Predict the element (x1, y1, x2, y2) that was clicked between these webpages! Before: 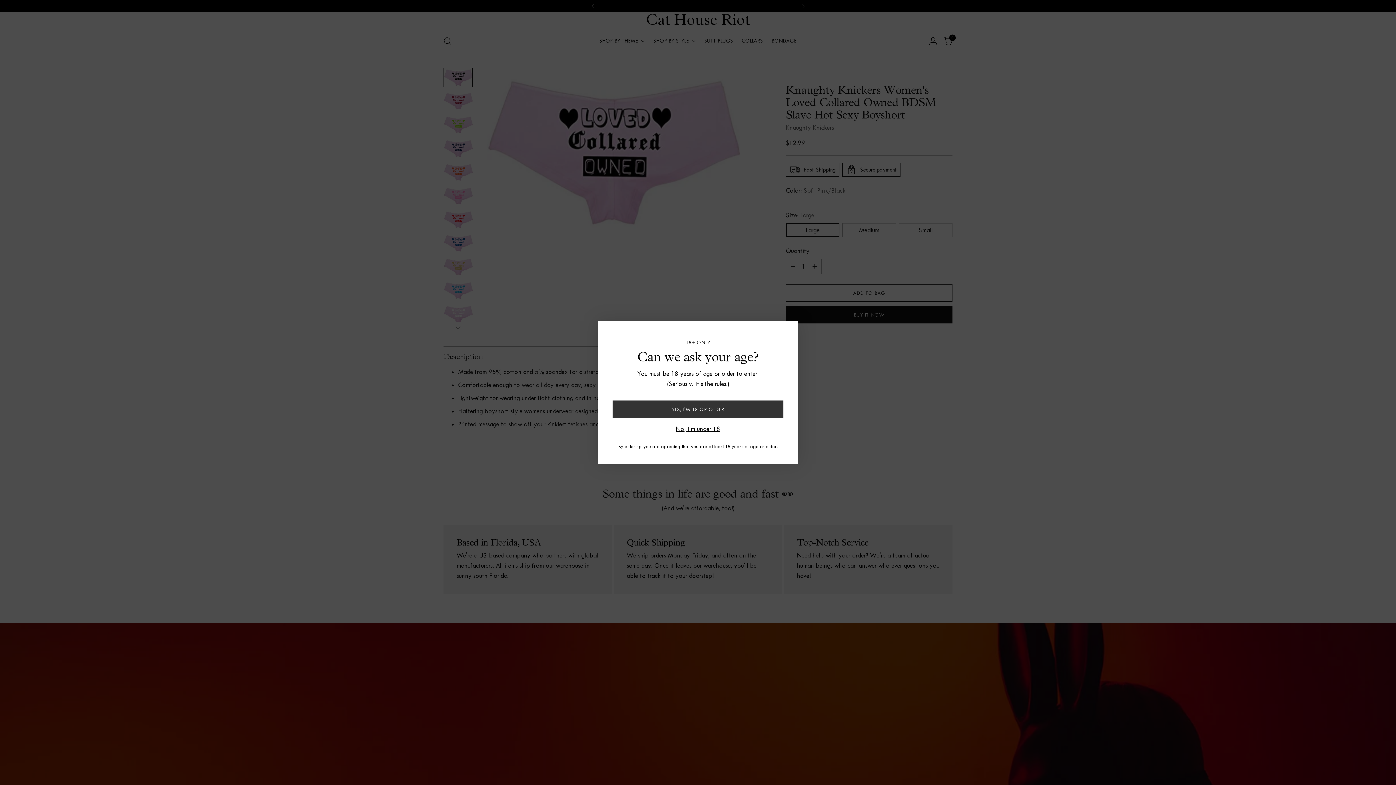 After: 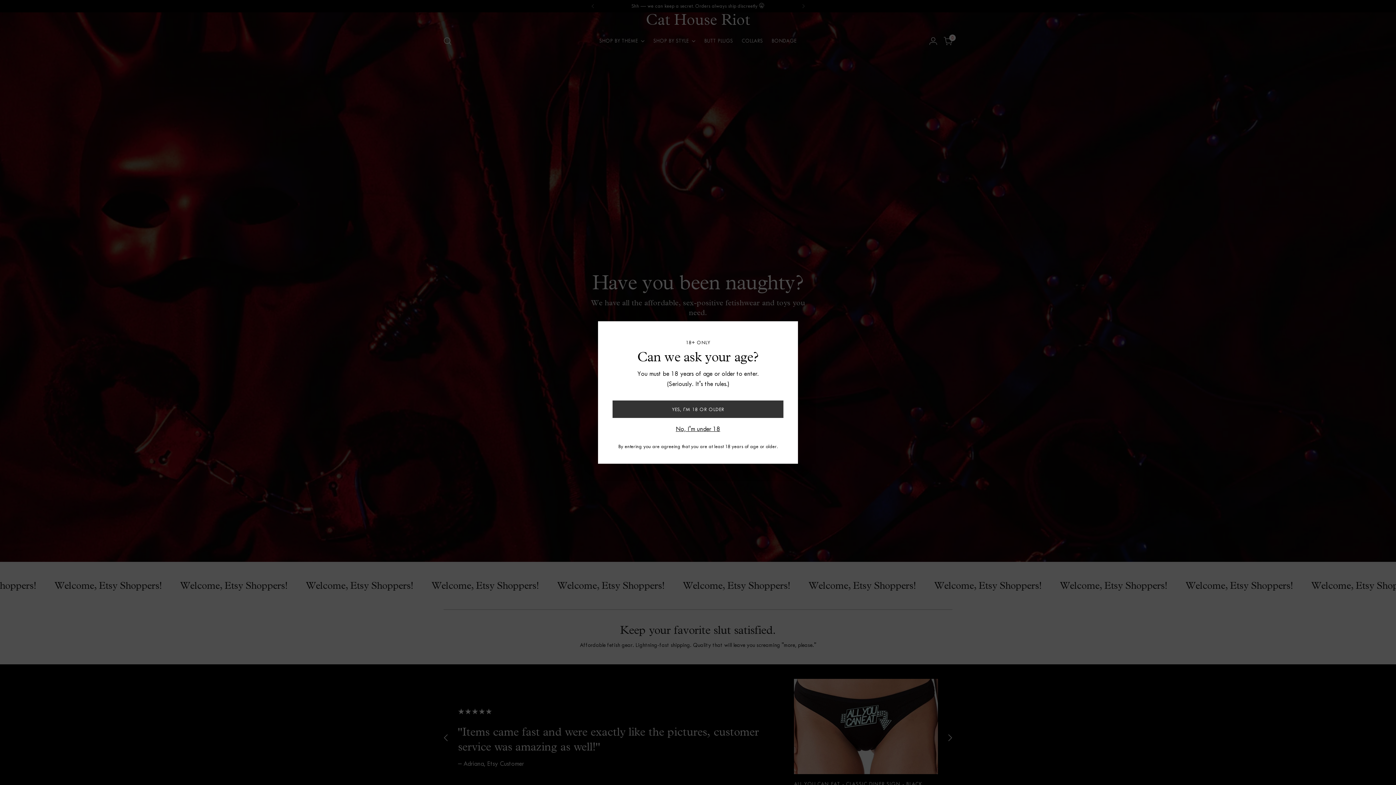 Action: label: No, I'm under 18 bbox: (676, 424, 720, 434)